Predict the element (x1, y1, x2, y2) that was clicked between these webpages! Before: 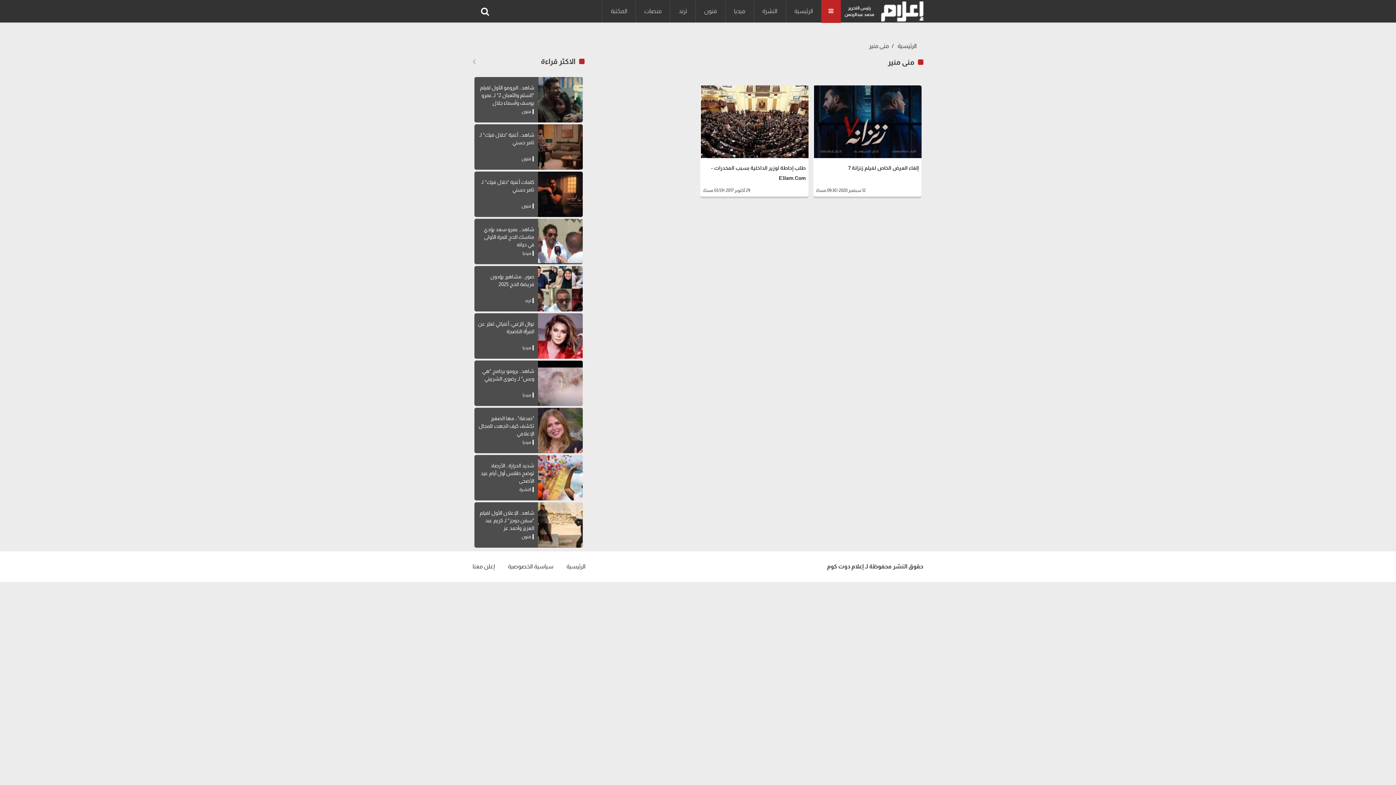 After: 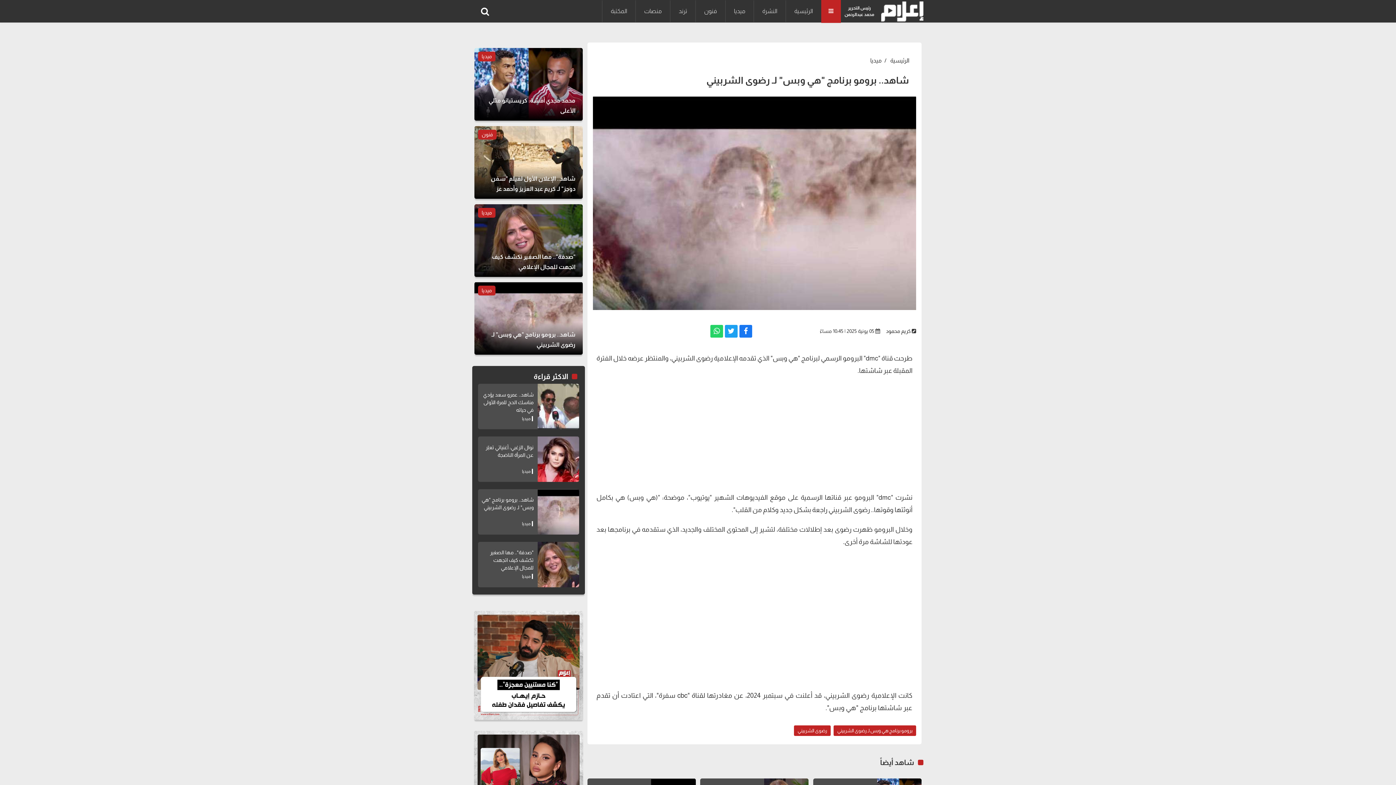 Action: bbox: (474, 358, 582, 406) label: شاهد.. برومو برنامج "هي وبس" لـ رضوى الشربيني
ميديا